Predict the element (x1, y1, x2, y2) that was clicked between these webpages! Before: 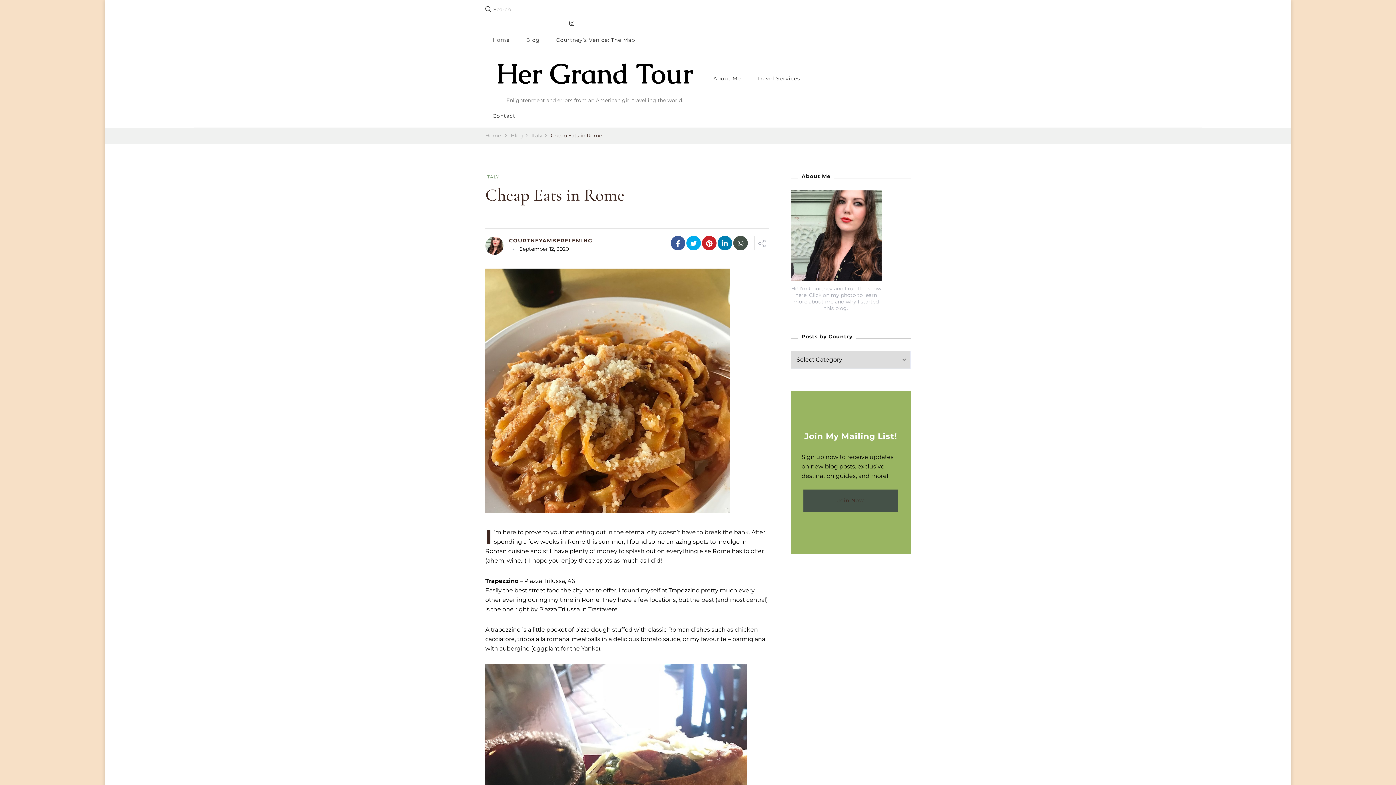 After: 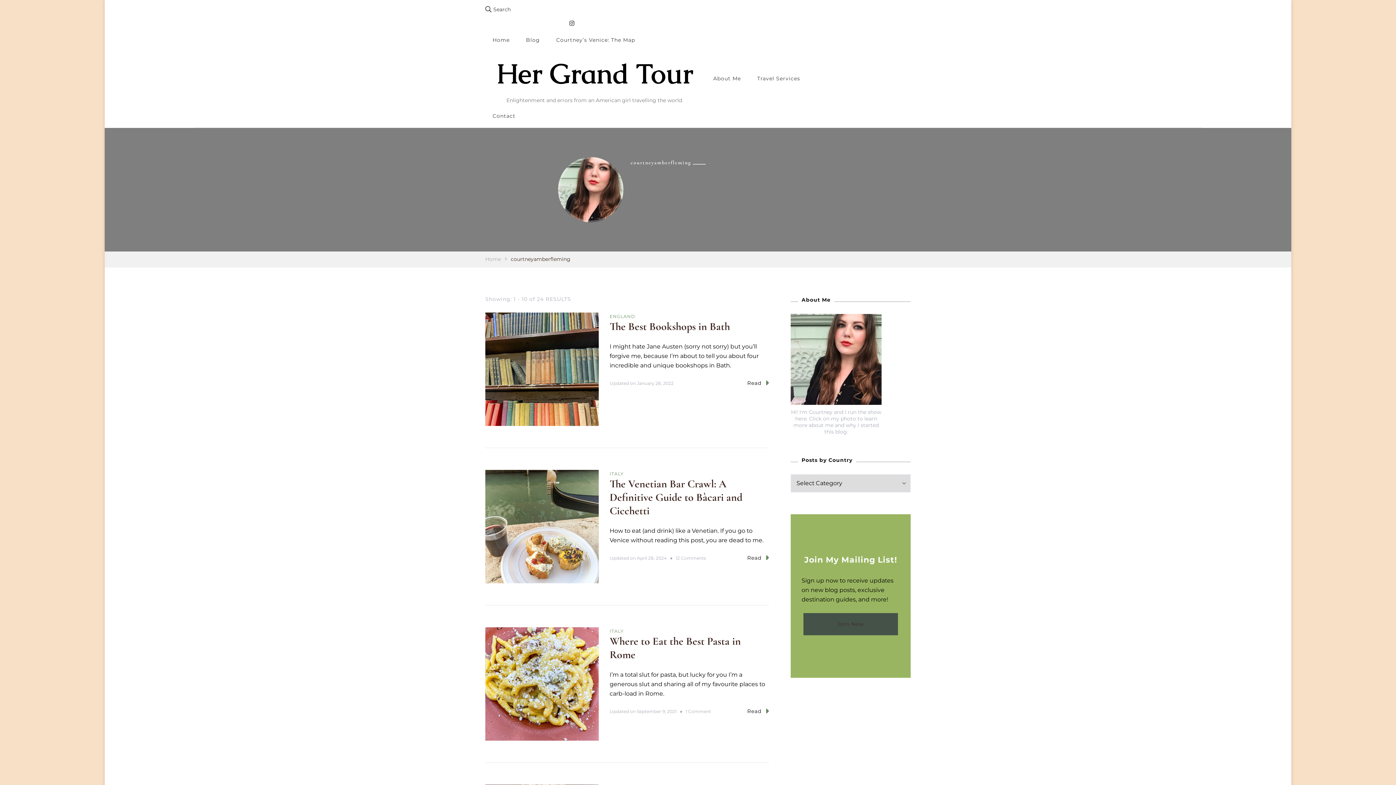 Action: bbox: (509, 237, 592, 244) label: COURTNEYAMBERFLEMING